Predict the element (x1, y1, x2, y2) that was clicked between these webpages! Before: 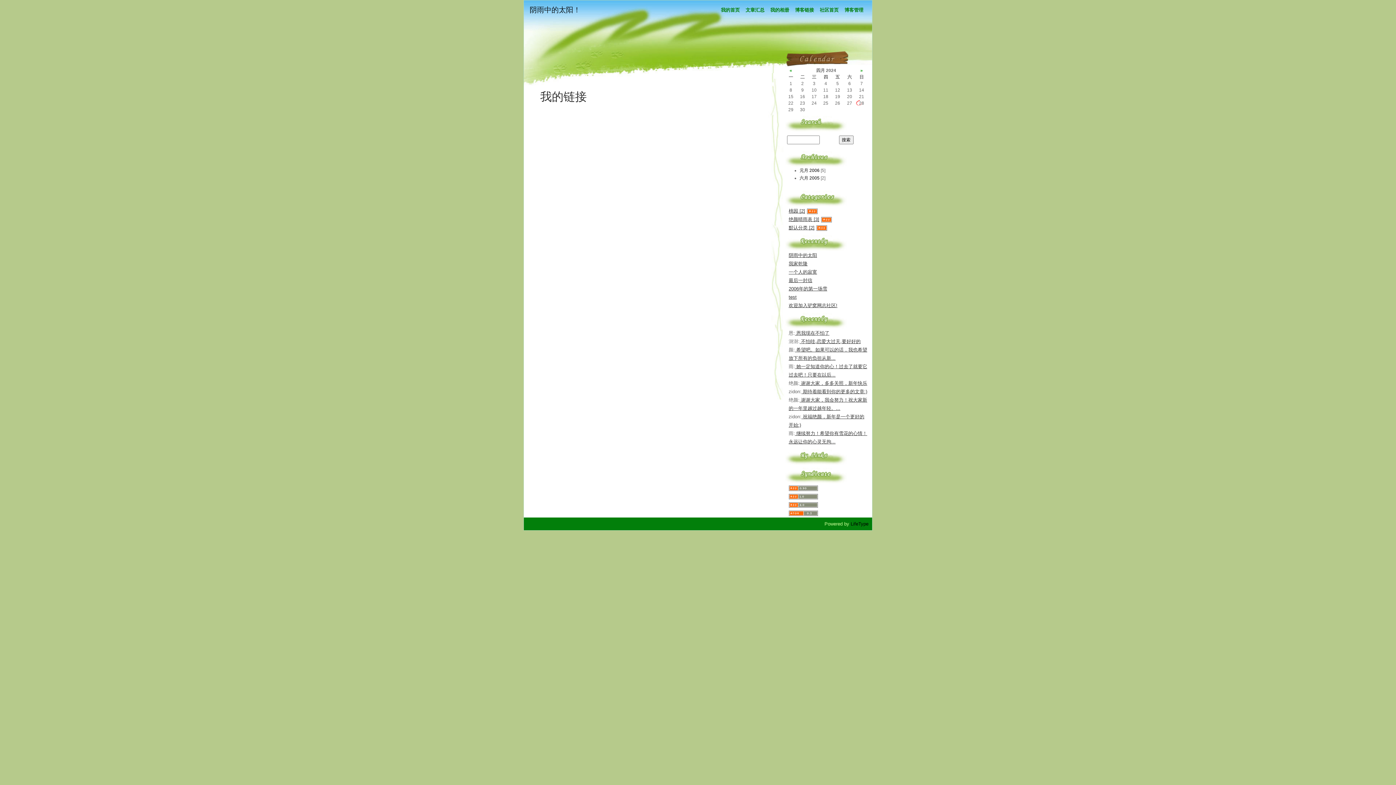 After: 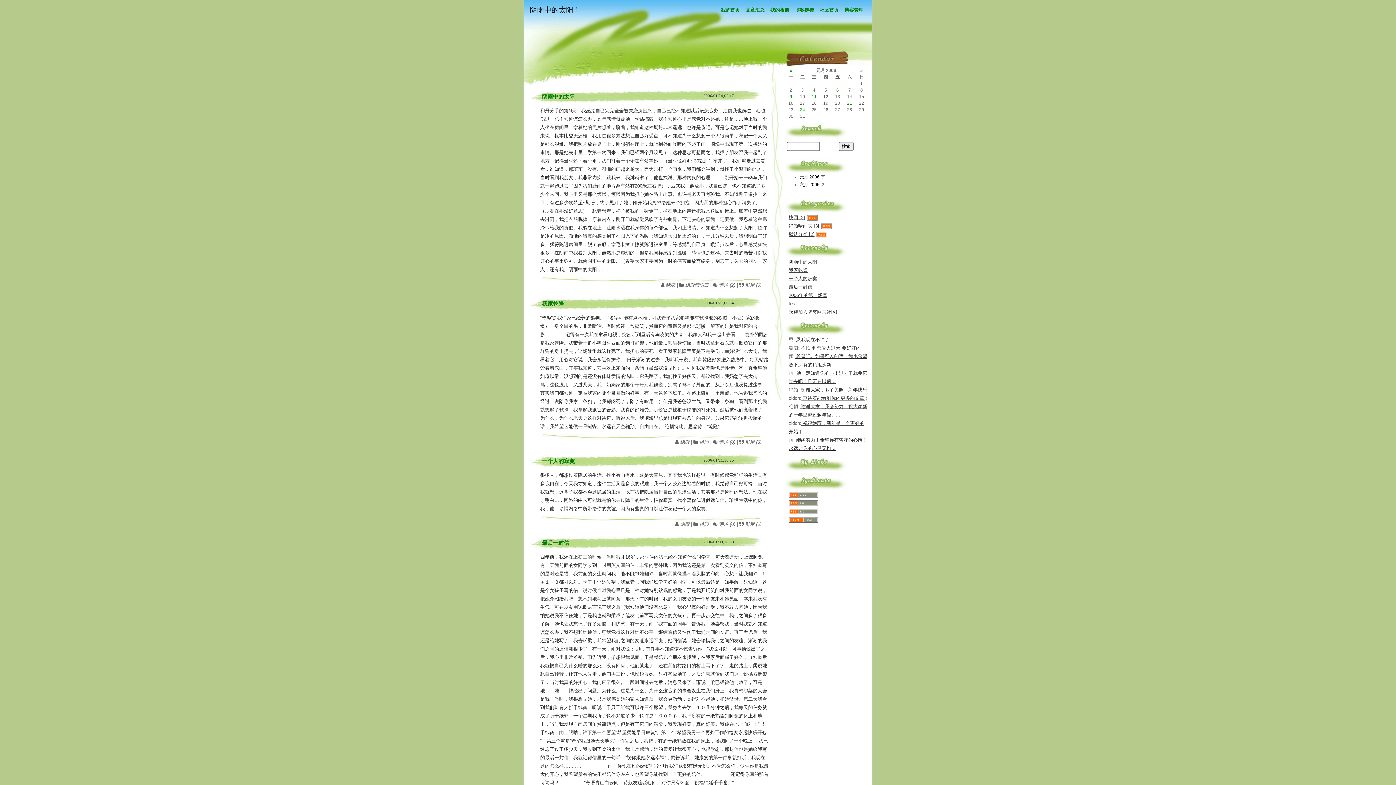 Action: bbox: (799, 168, 819, 173) label: 元月 2006